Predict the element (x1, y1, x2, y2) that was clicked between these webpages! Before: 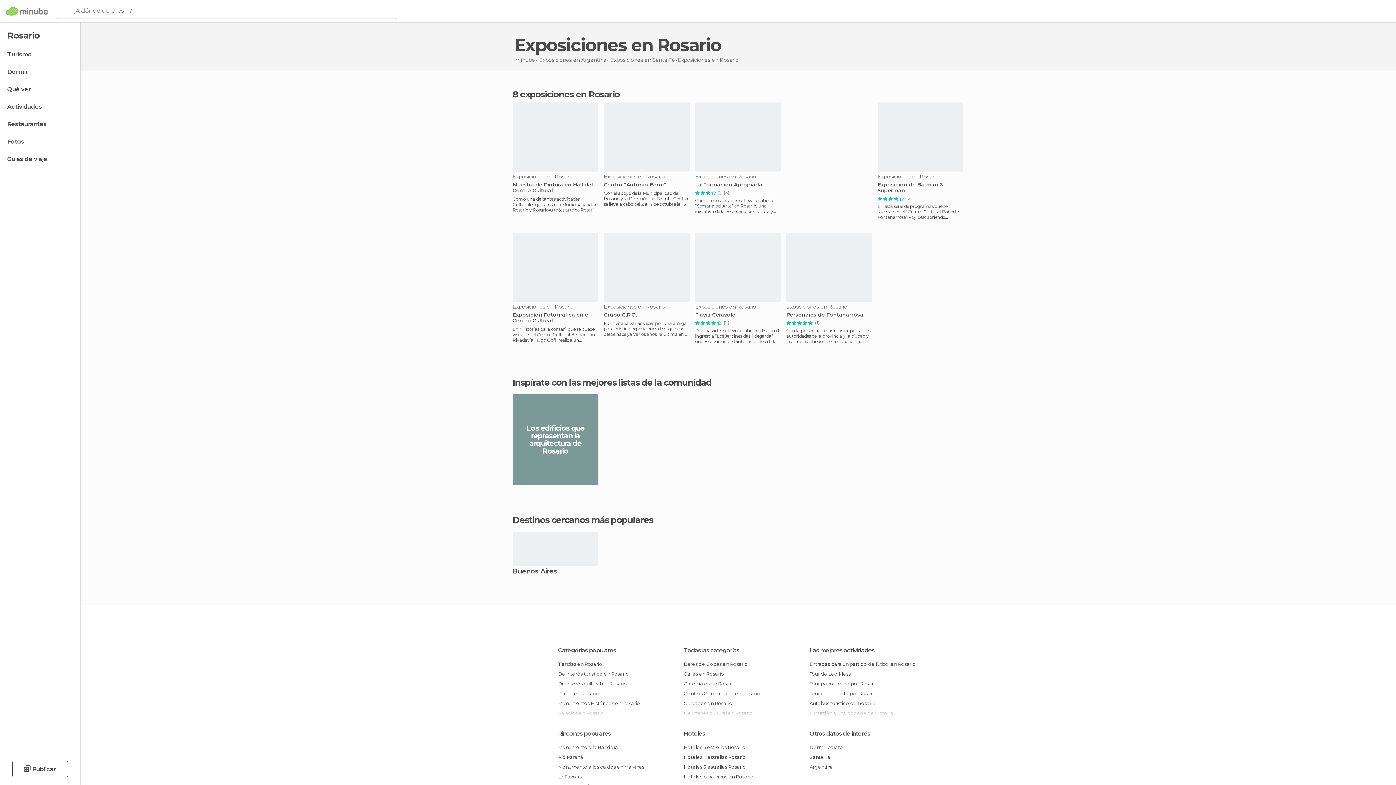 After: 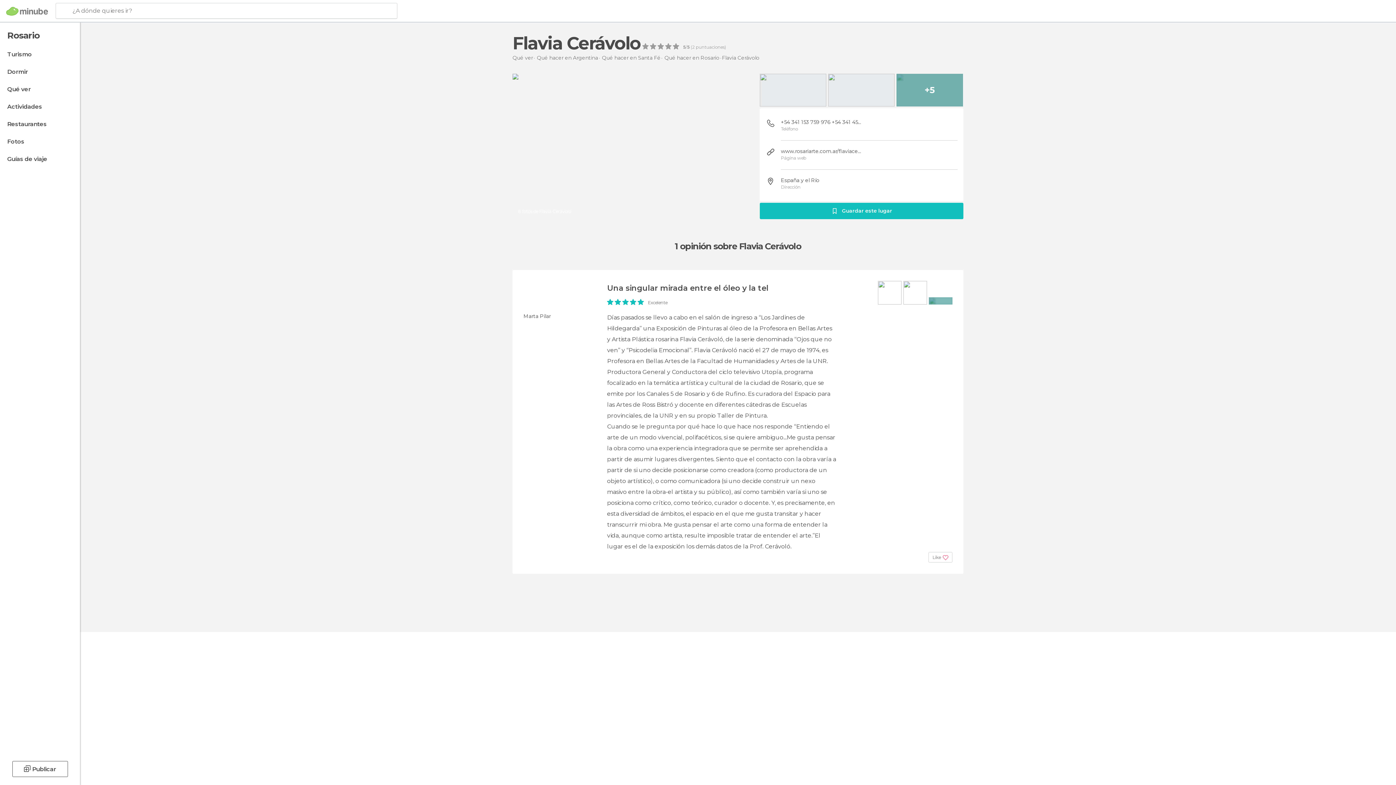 Action: label: Flavia Cerávolo bbox: (695, 312, 781, 317)